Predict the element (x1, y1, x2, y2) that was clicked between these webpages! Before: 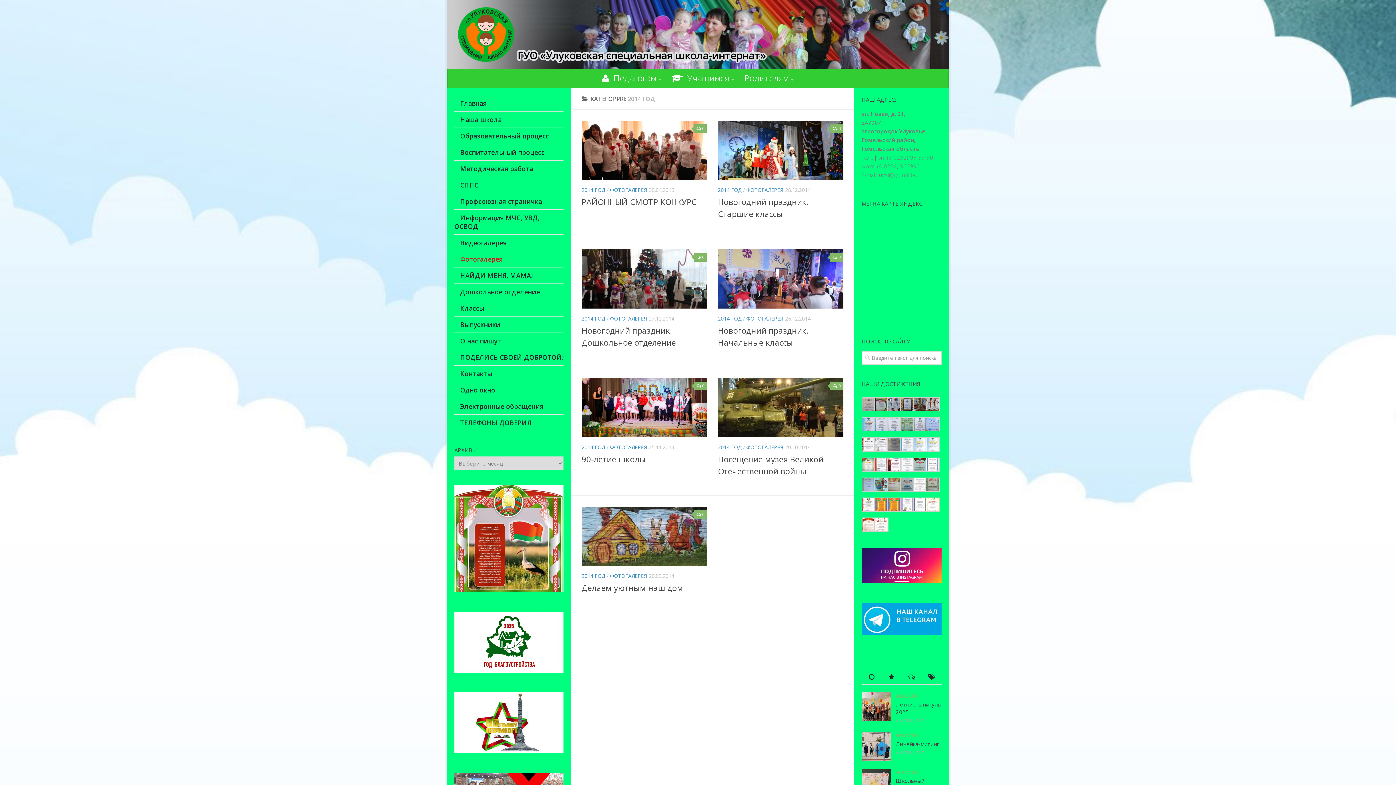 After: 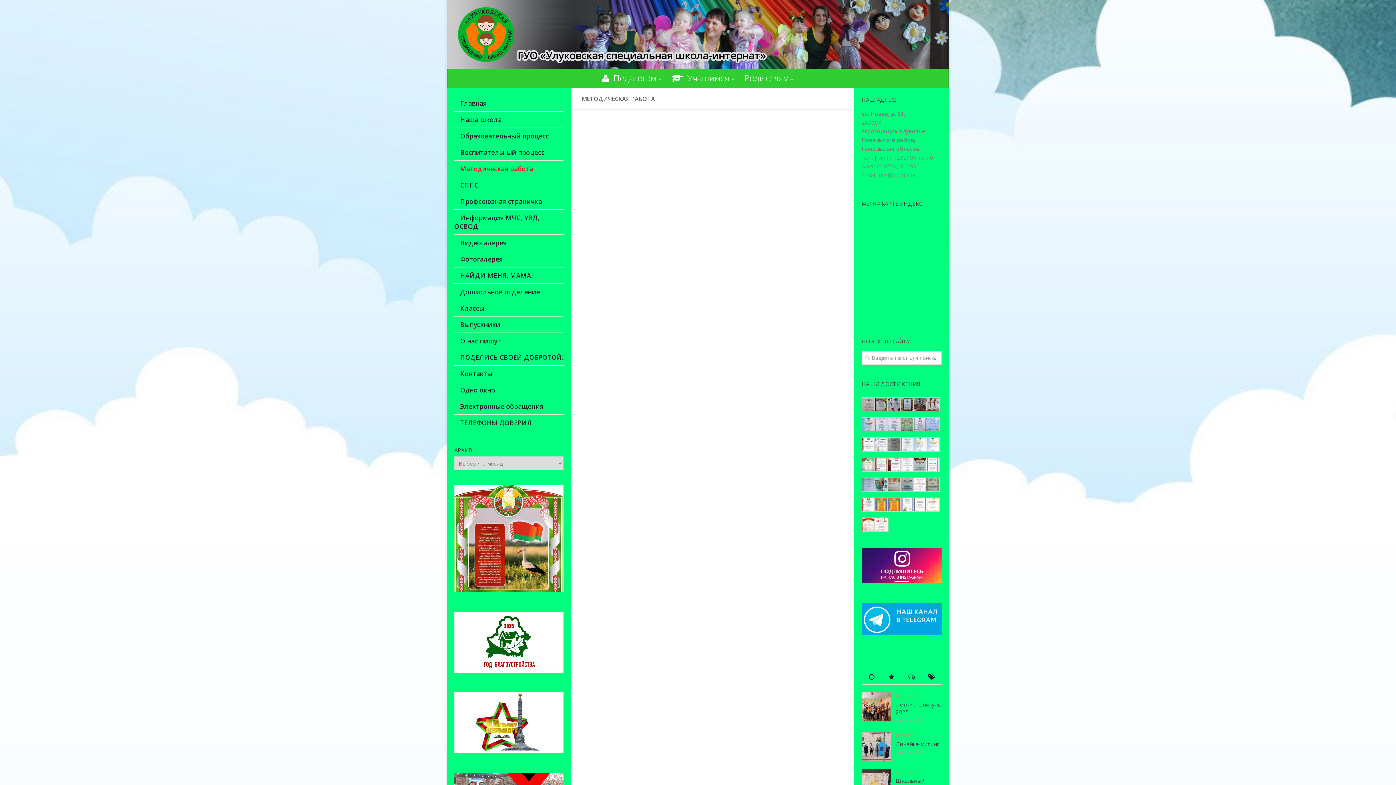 Action: bbox: (454, 160, 563, 177) label: Методическая работа